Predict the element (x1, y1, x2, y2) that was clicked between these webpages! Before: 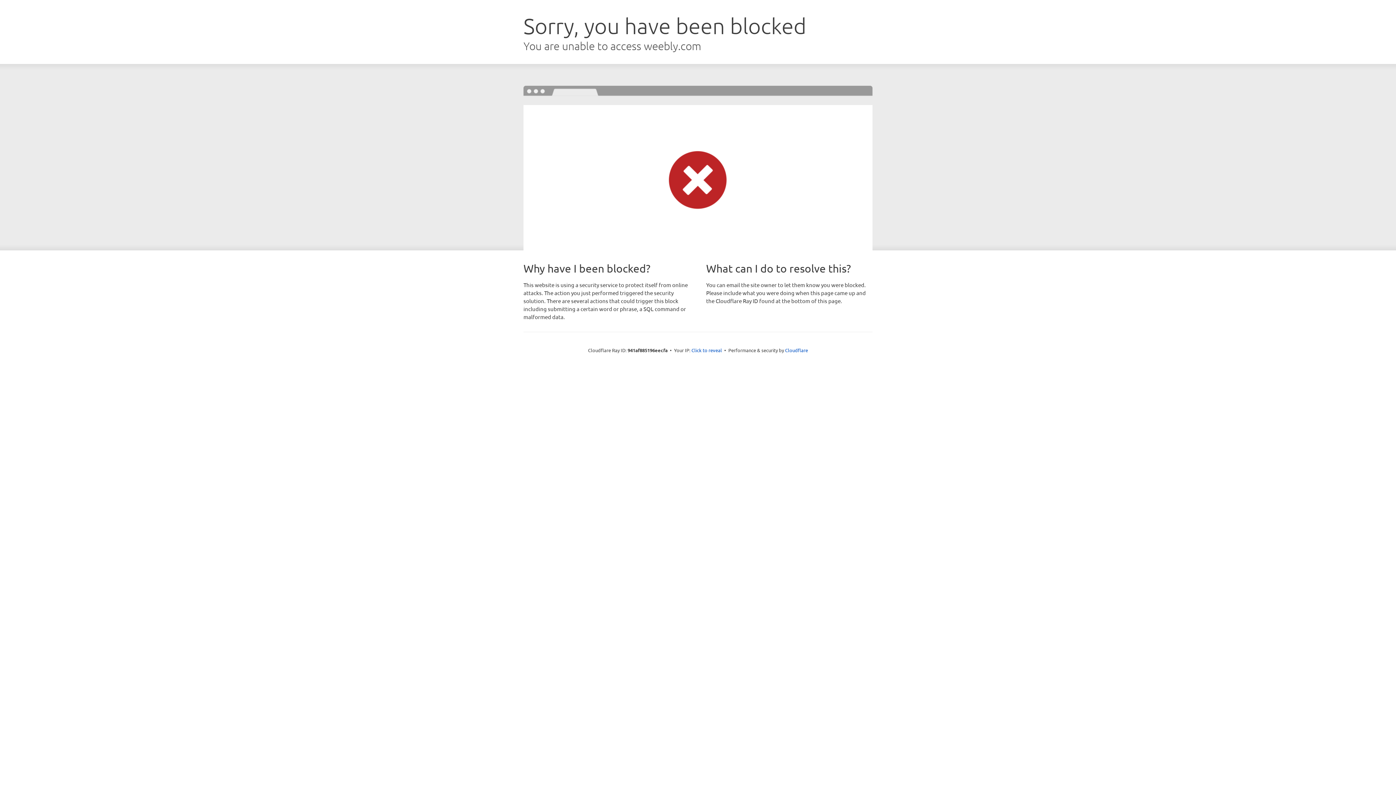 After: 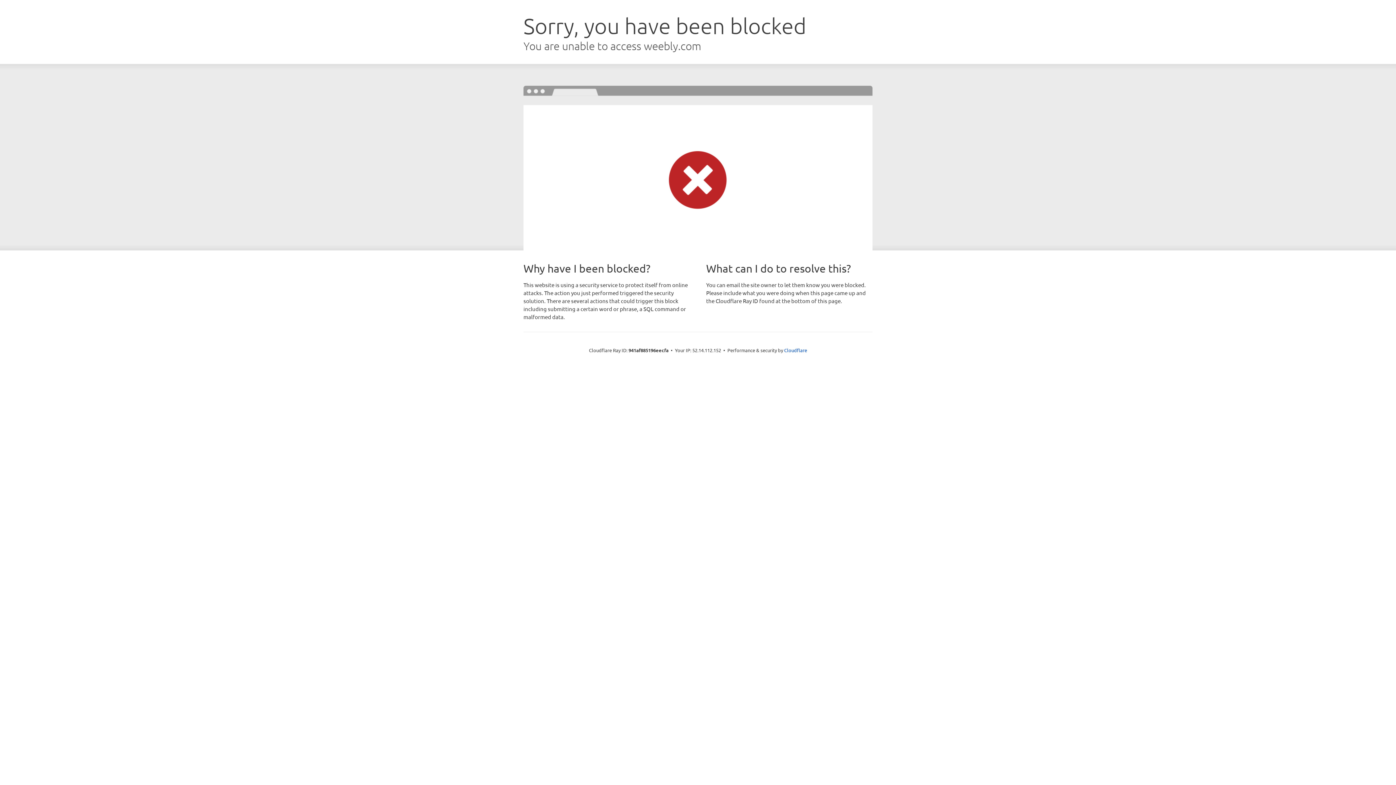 Action: label: Click to reveal bbox: (691, 346, 722, 353)